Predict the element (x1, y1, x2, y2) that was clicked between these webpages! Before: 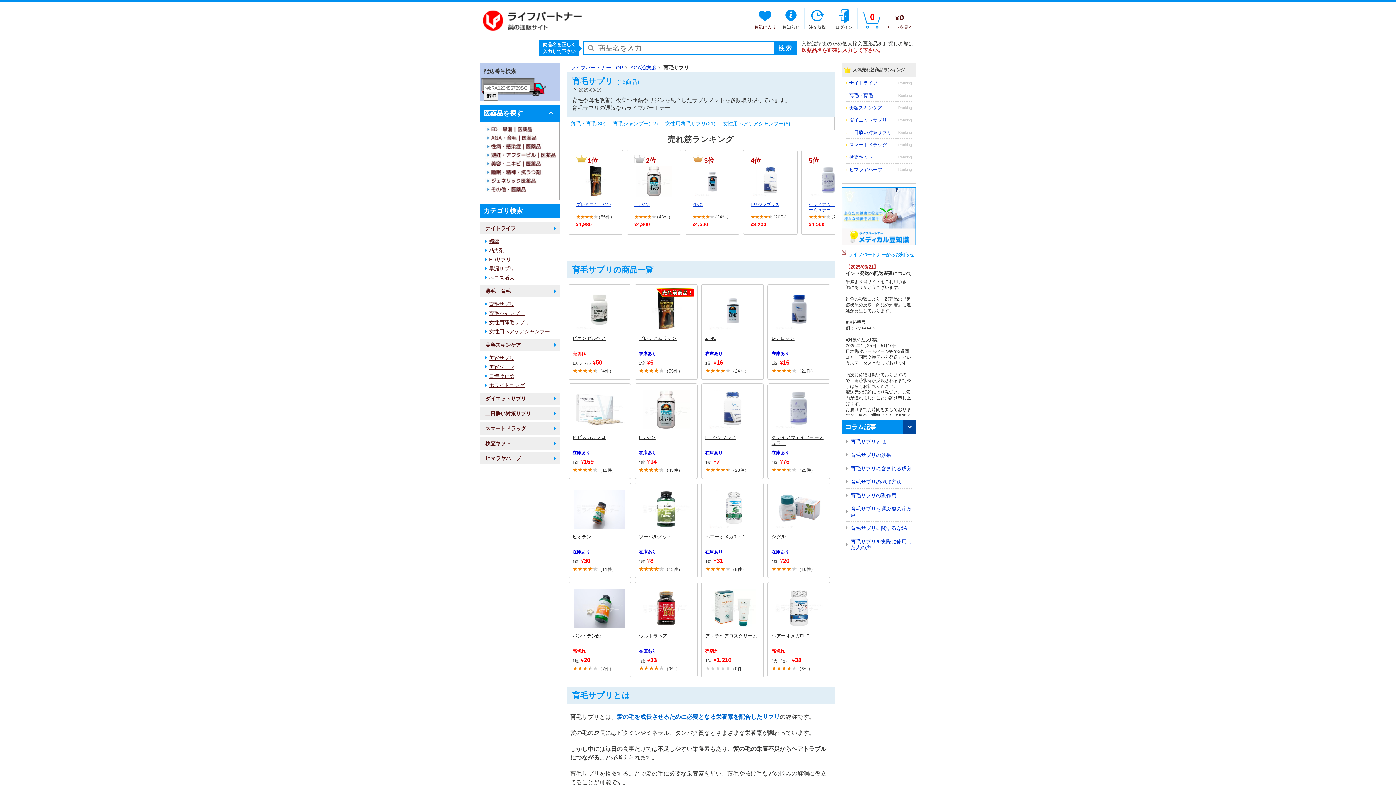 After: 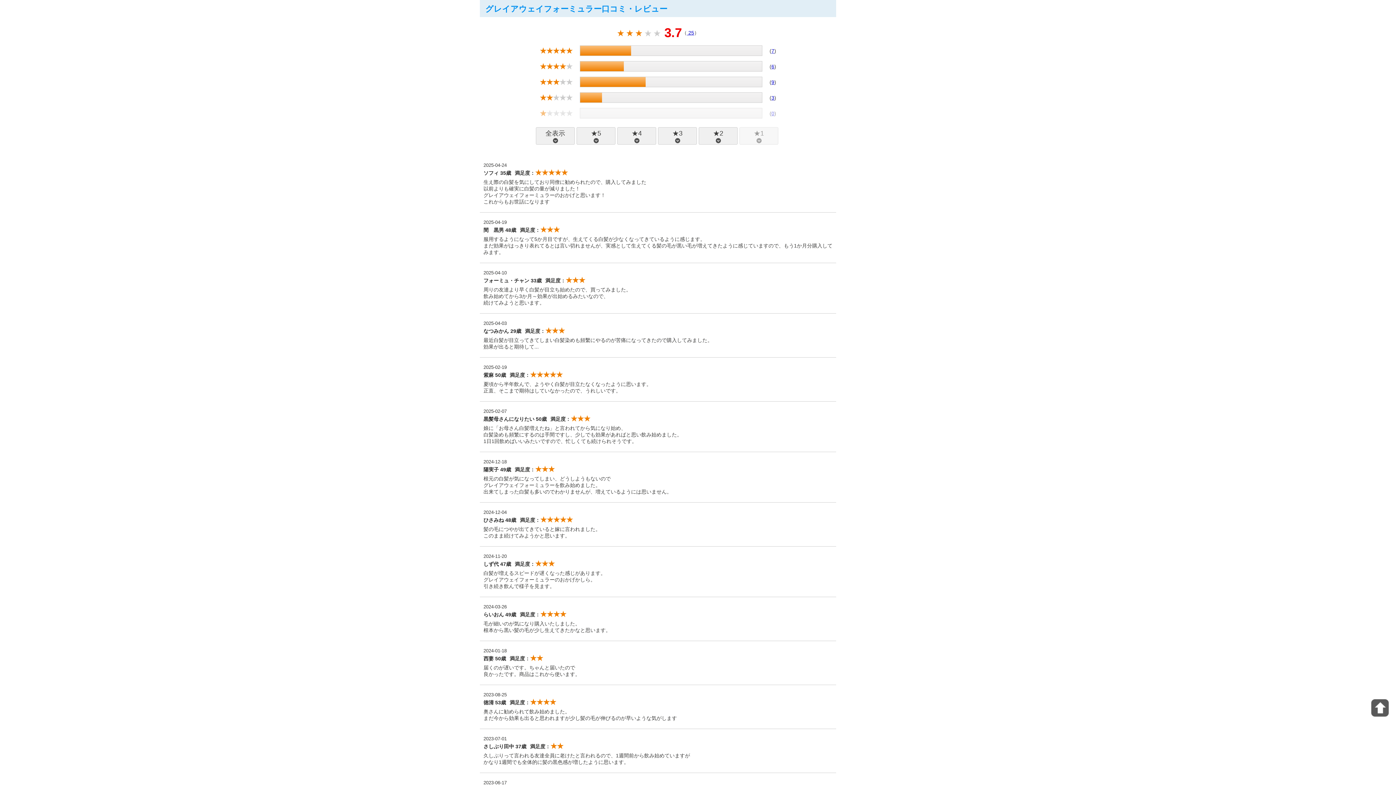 Action: bbox: (809, 214, 848, 219) label: （25件）